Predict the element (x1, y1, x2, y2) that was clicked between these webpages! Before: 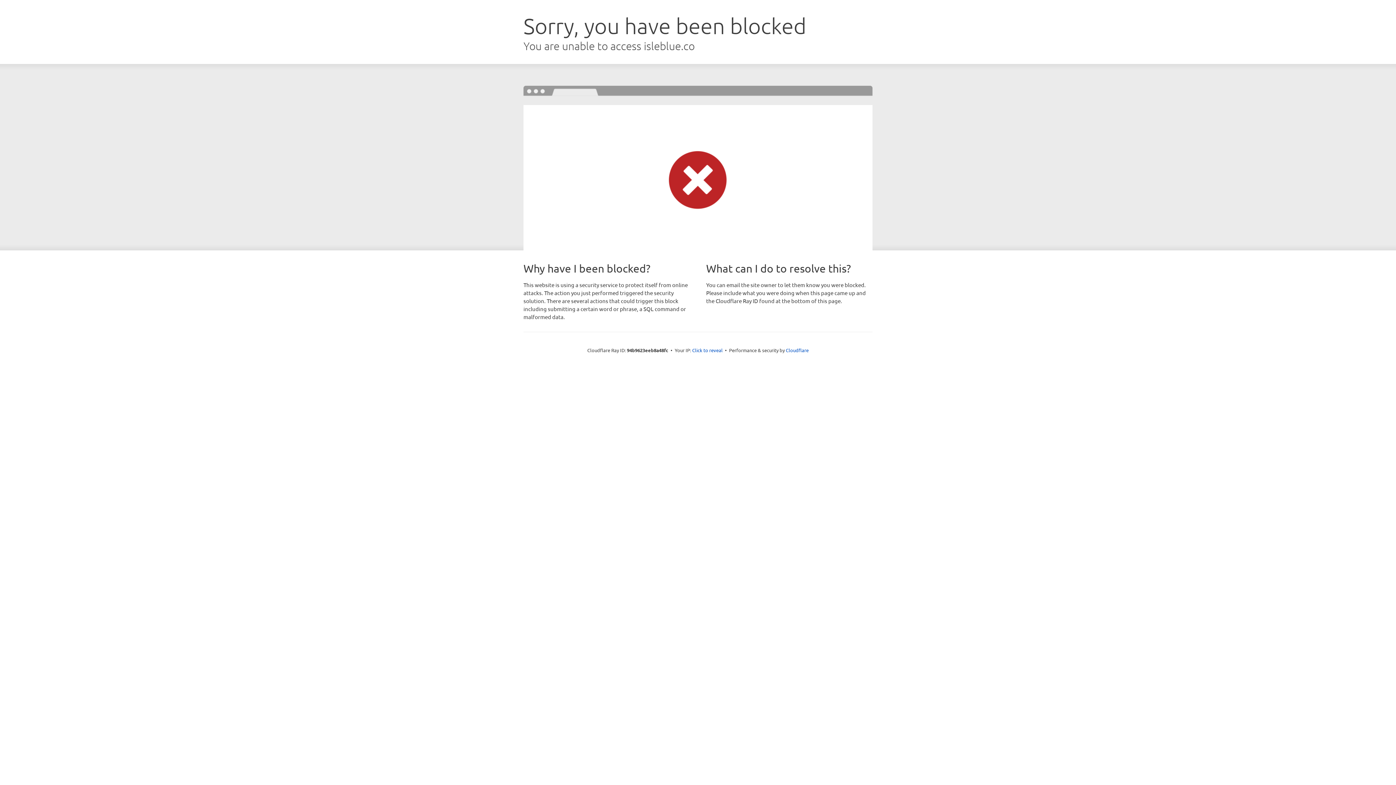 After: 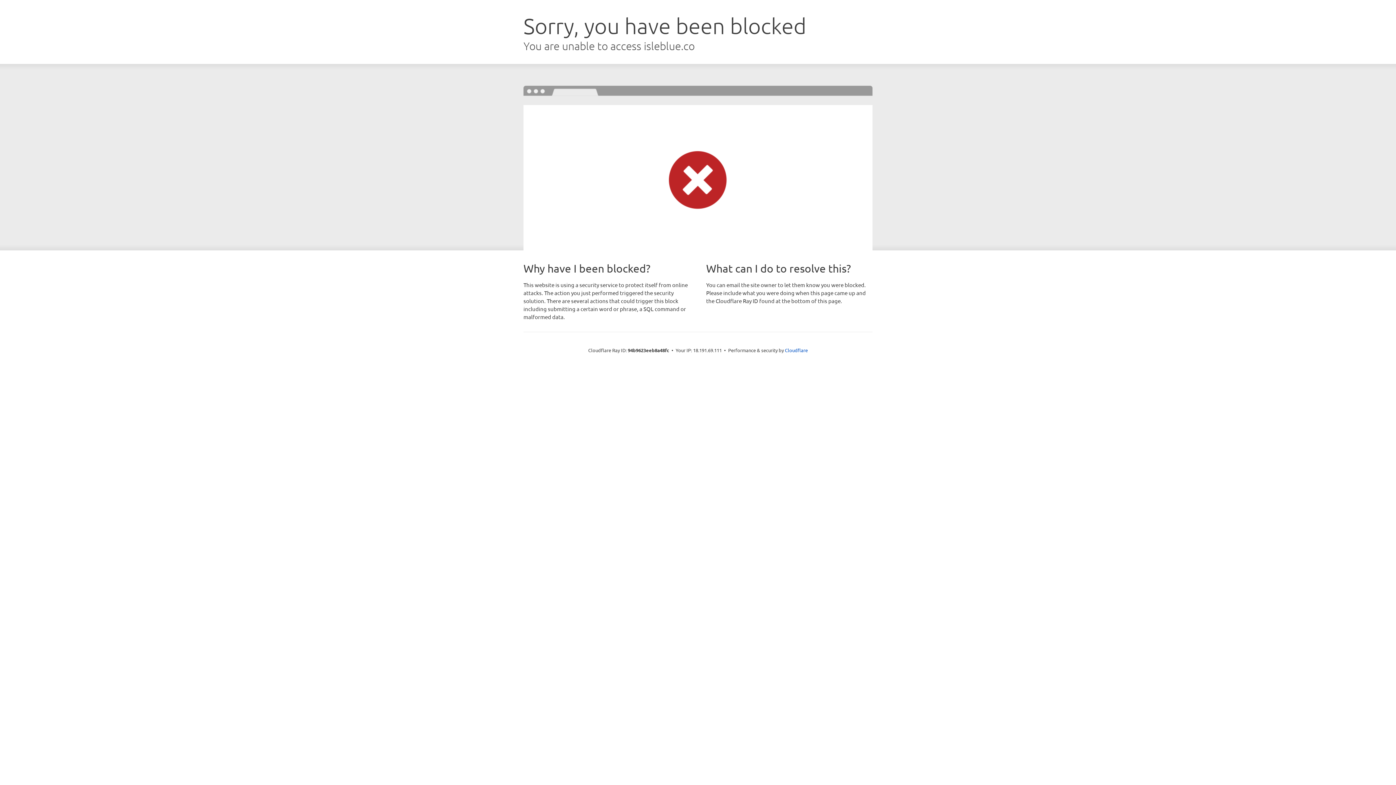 Action: bbox: (692, 346, 722, 353) label: Click to reveal